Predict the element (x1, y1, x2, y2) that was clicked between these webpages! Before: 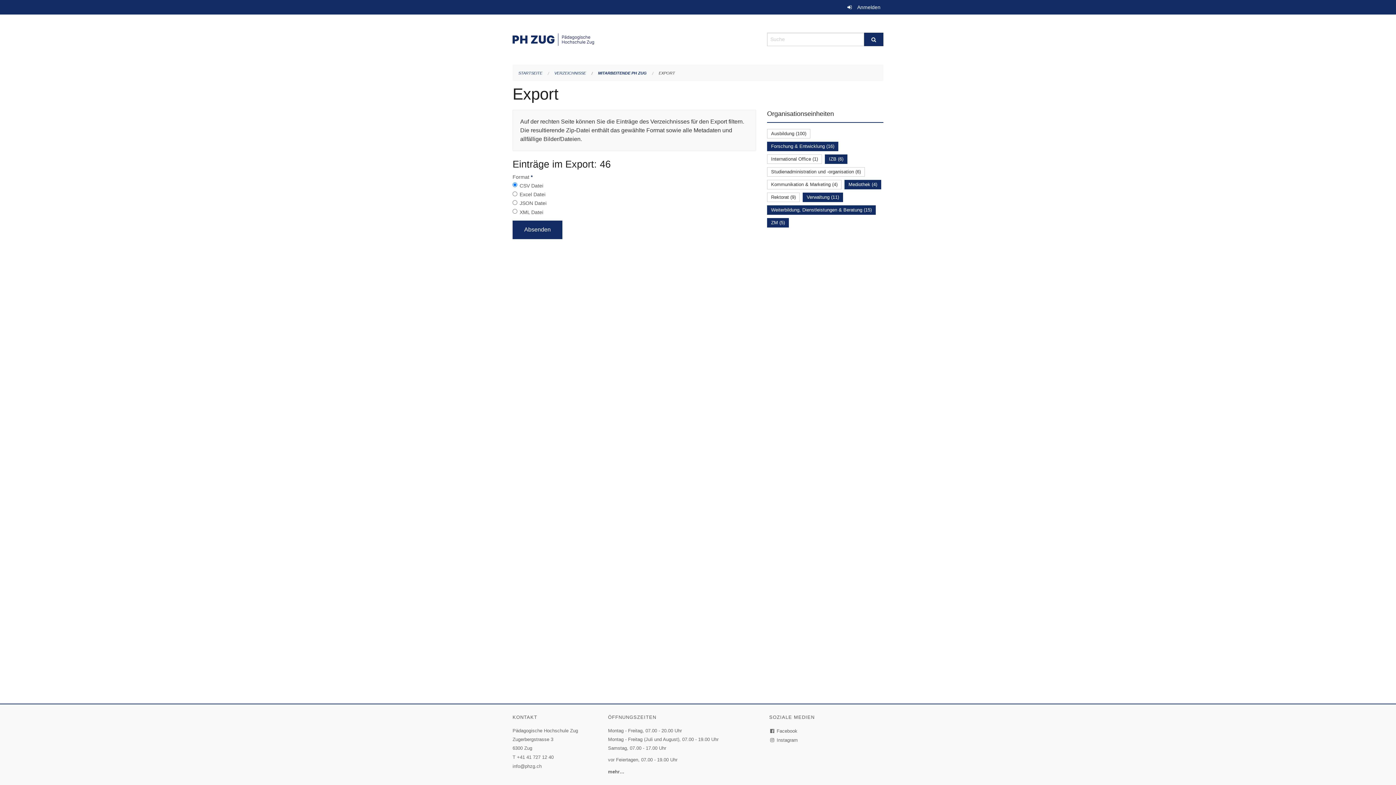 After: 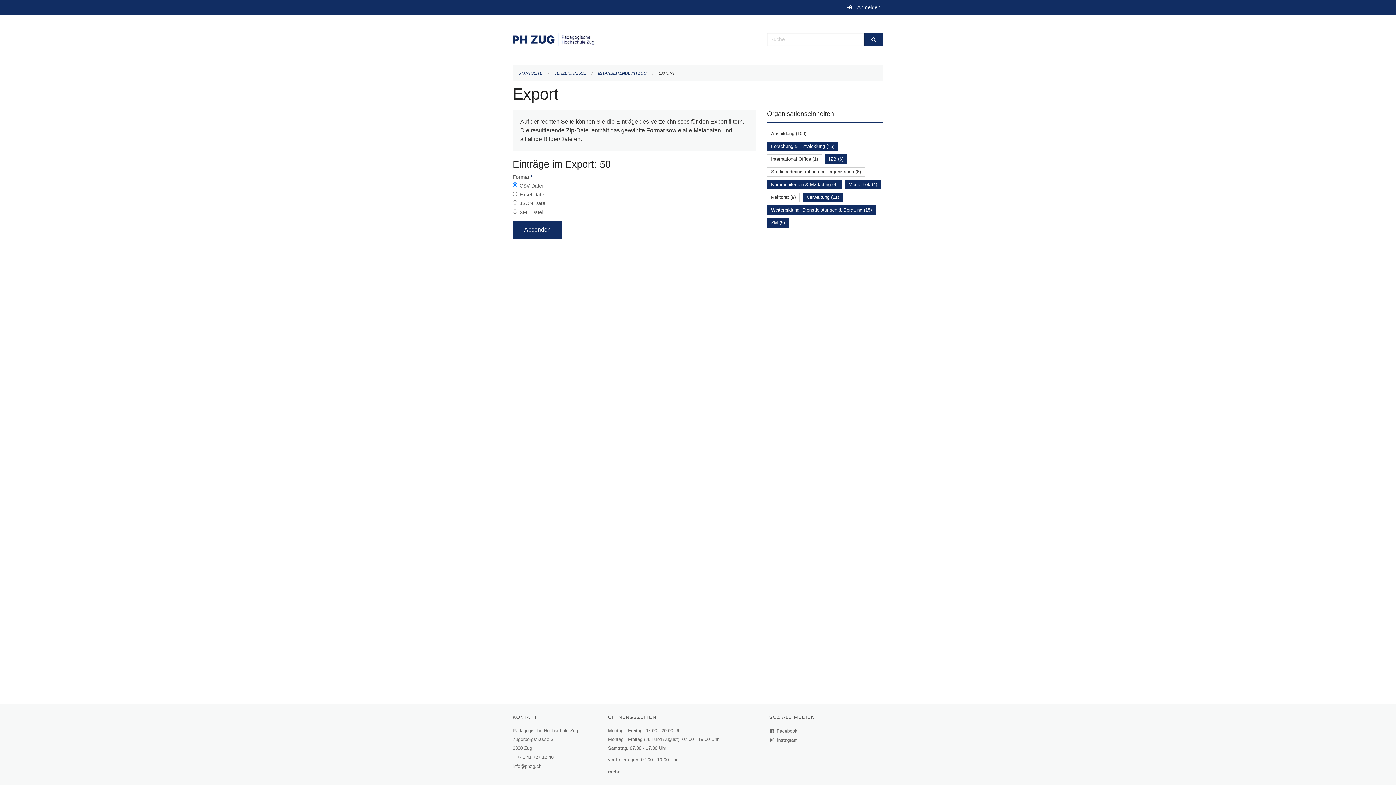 Action: label: Kommunikation & Marketing (4) bbox: (771, 181, 837, 187)